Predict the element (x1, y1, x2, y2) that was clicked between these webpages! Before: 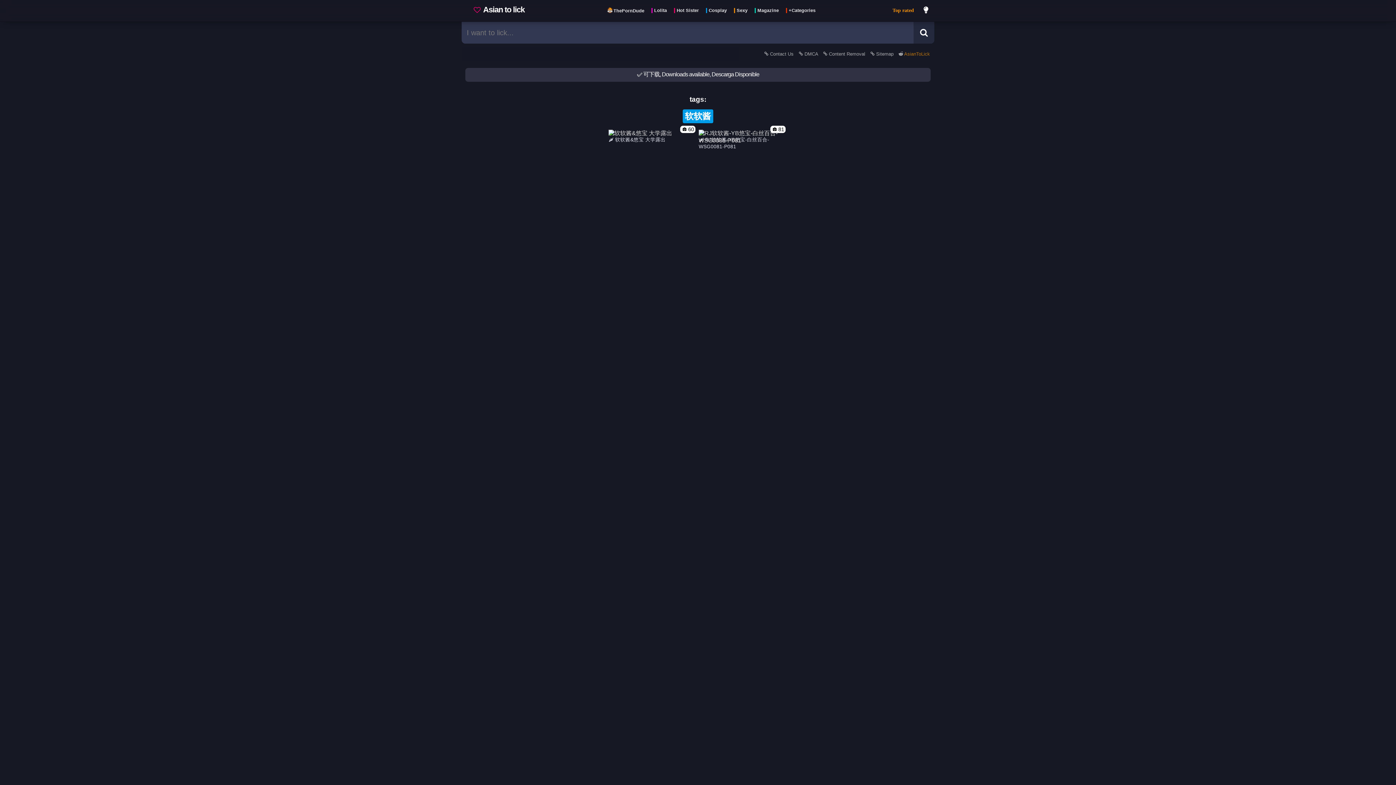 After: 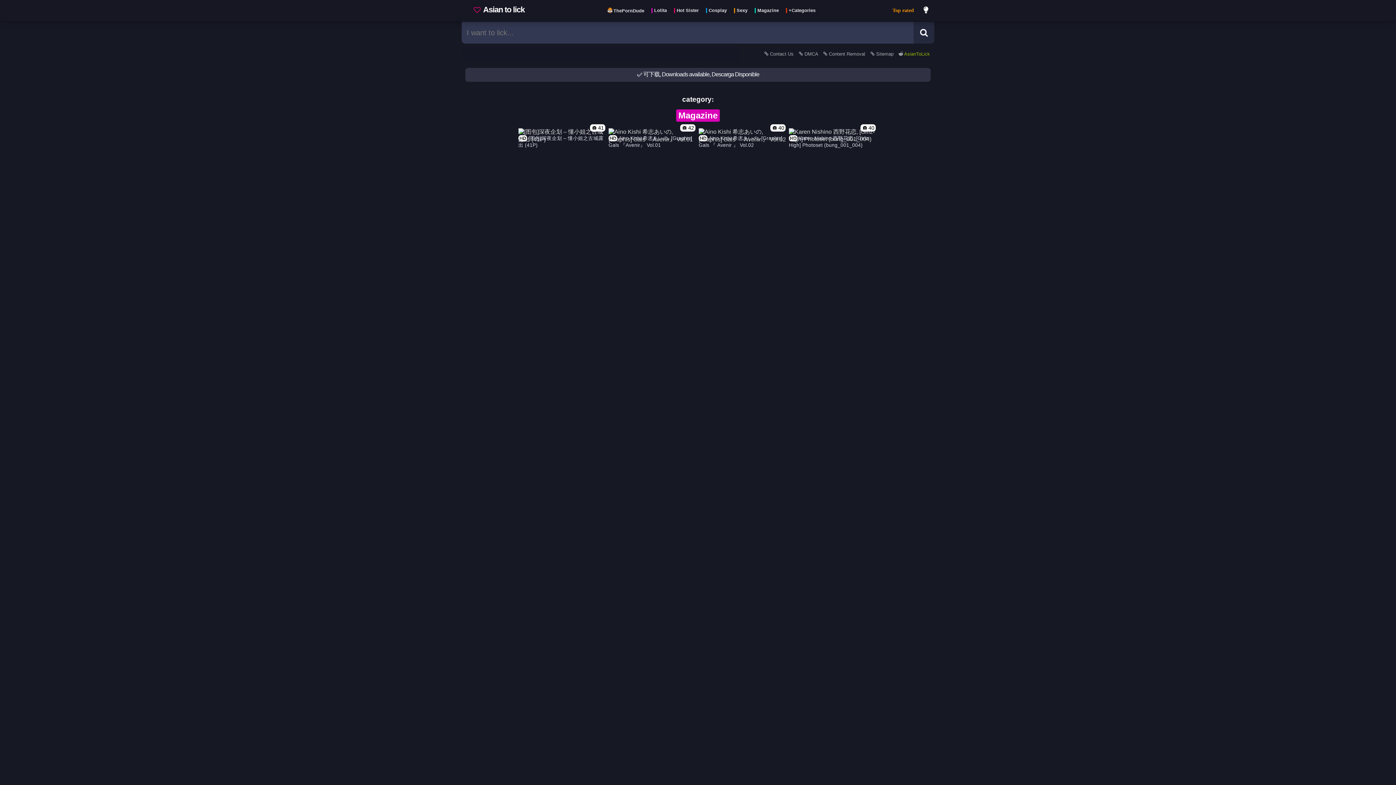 Action: label: Magazine bbox: (751, 5, 781, 14)